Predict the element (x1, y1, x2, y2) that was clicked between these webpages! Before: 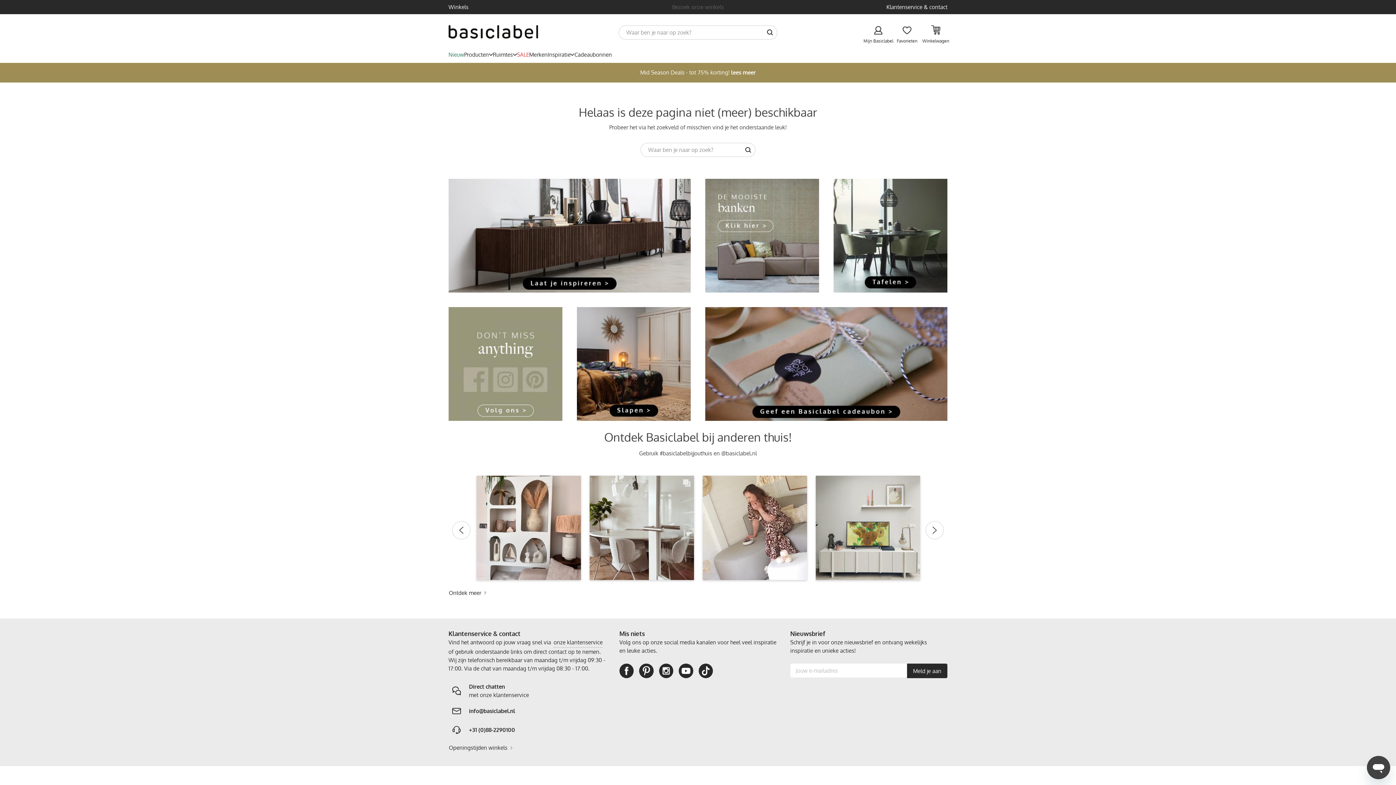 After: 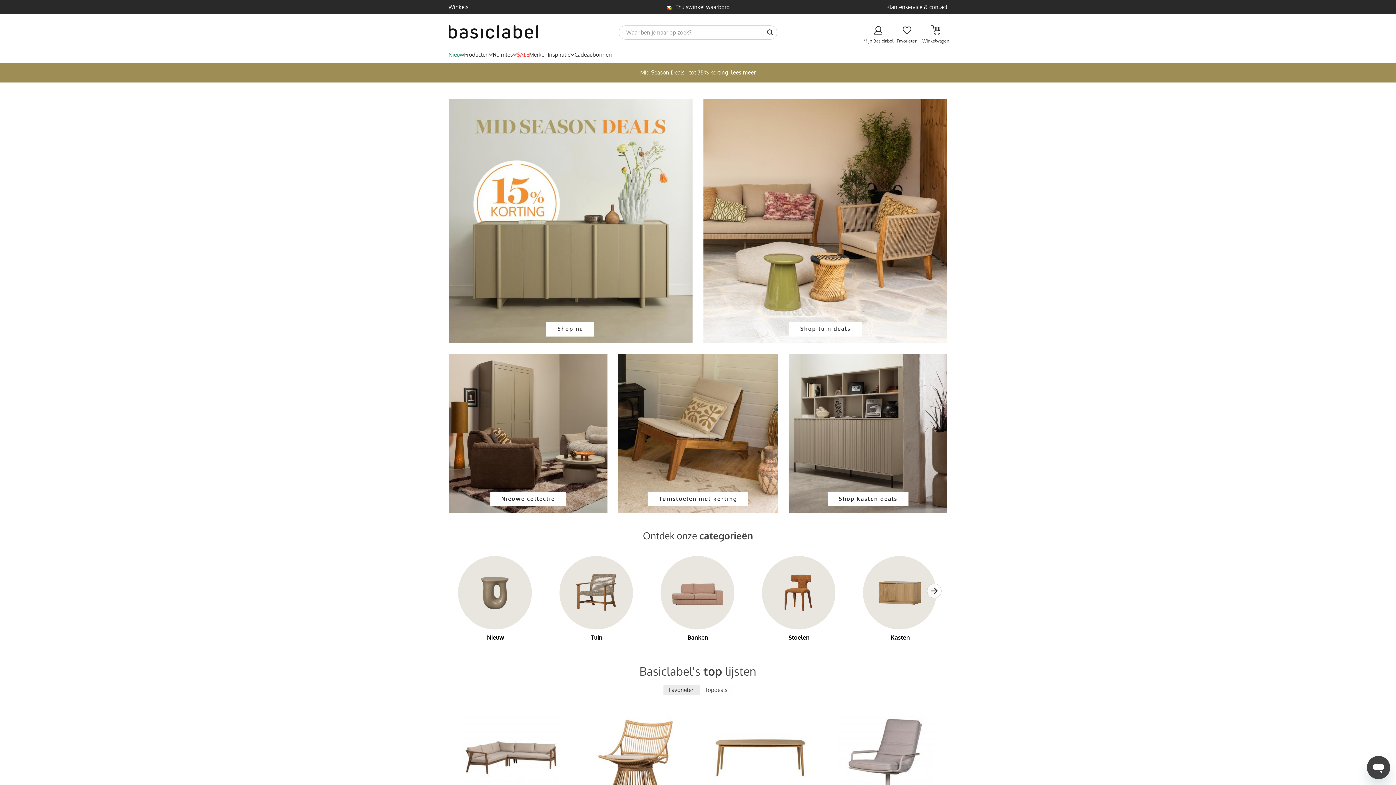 Action: bbox: (448, 21, 538, 43)